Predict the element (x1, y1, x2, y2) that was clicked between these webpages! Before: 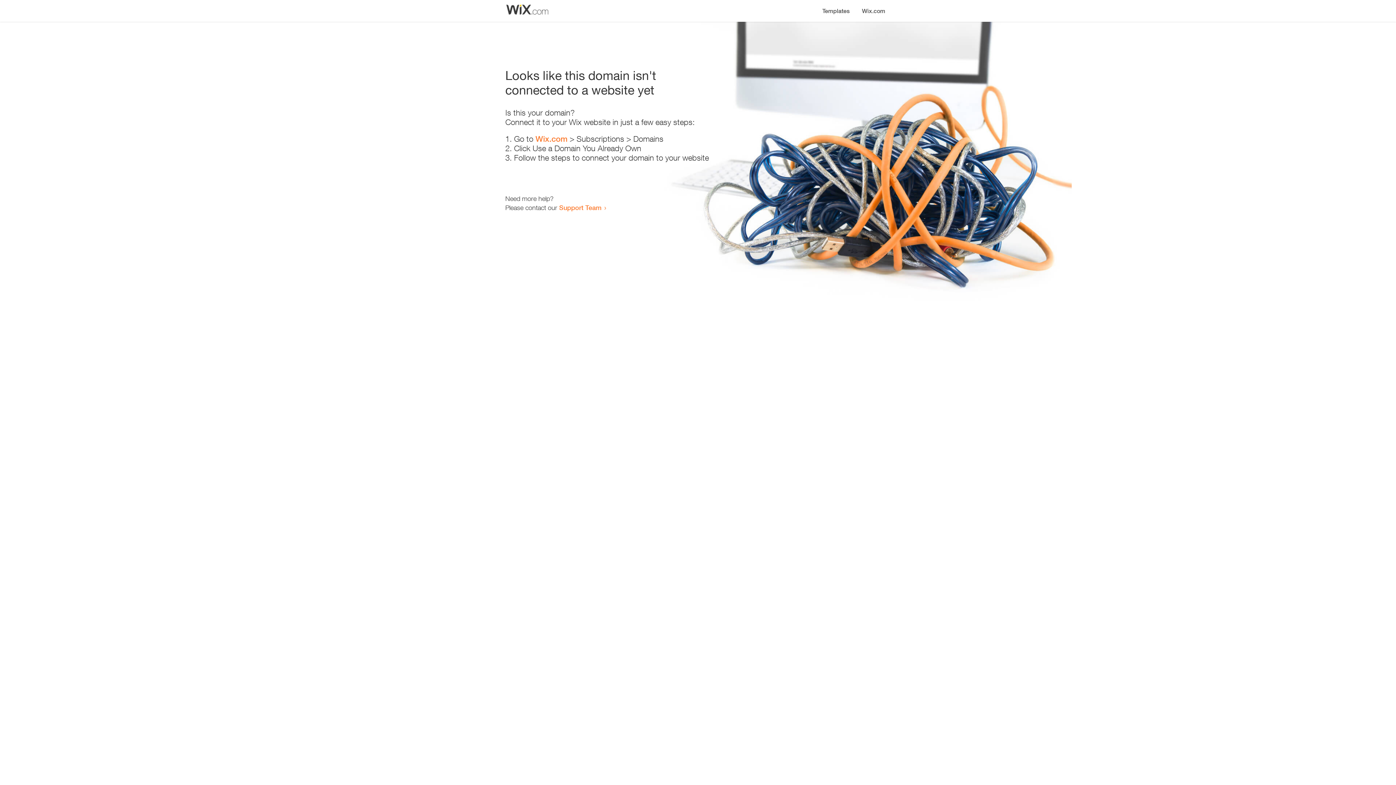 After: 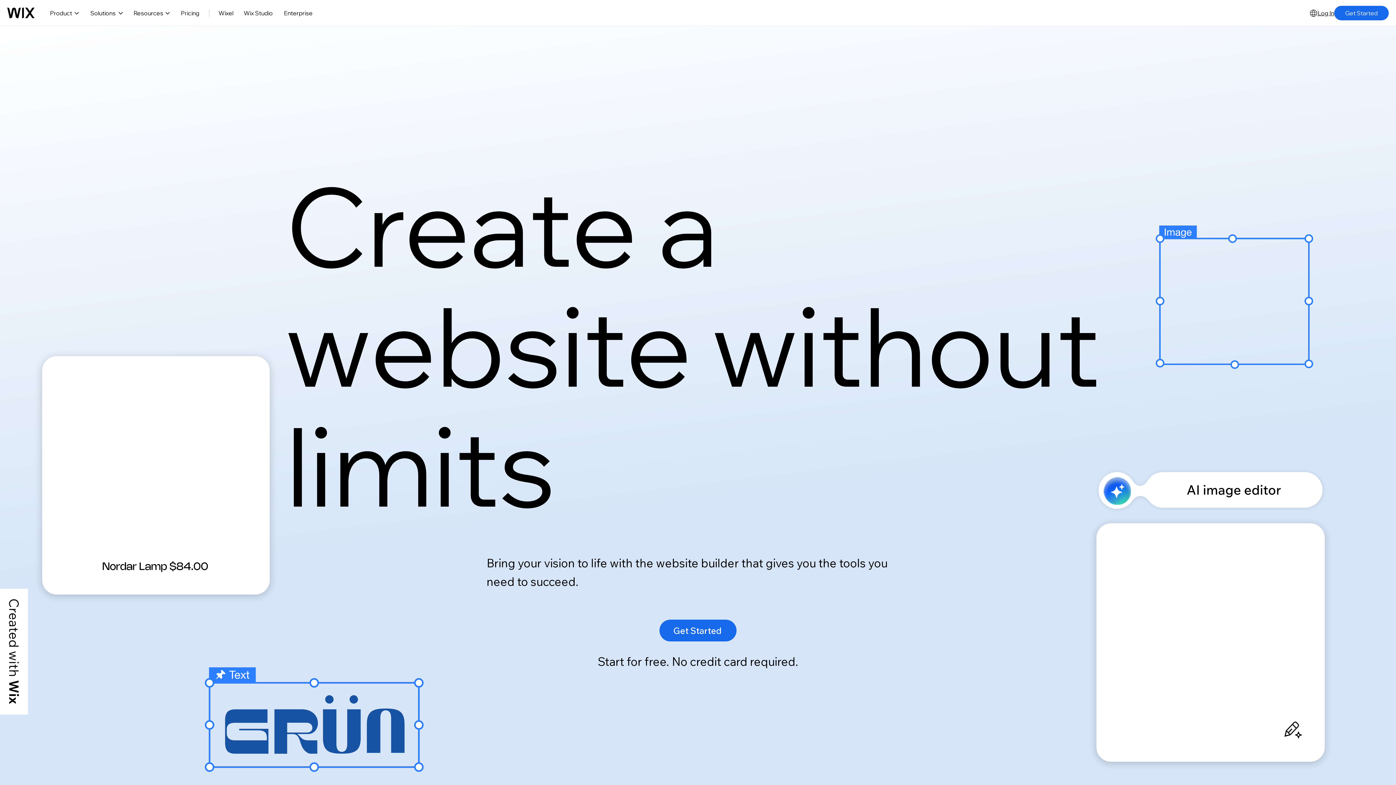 Action: label: Wix.com bbox: (535, 134, 567, 143)